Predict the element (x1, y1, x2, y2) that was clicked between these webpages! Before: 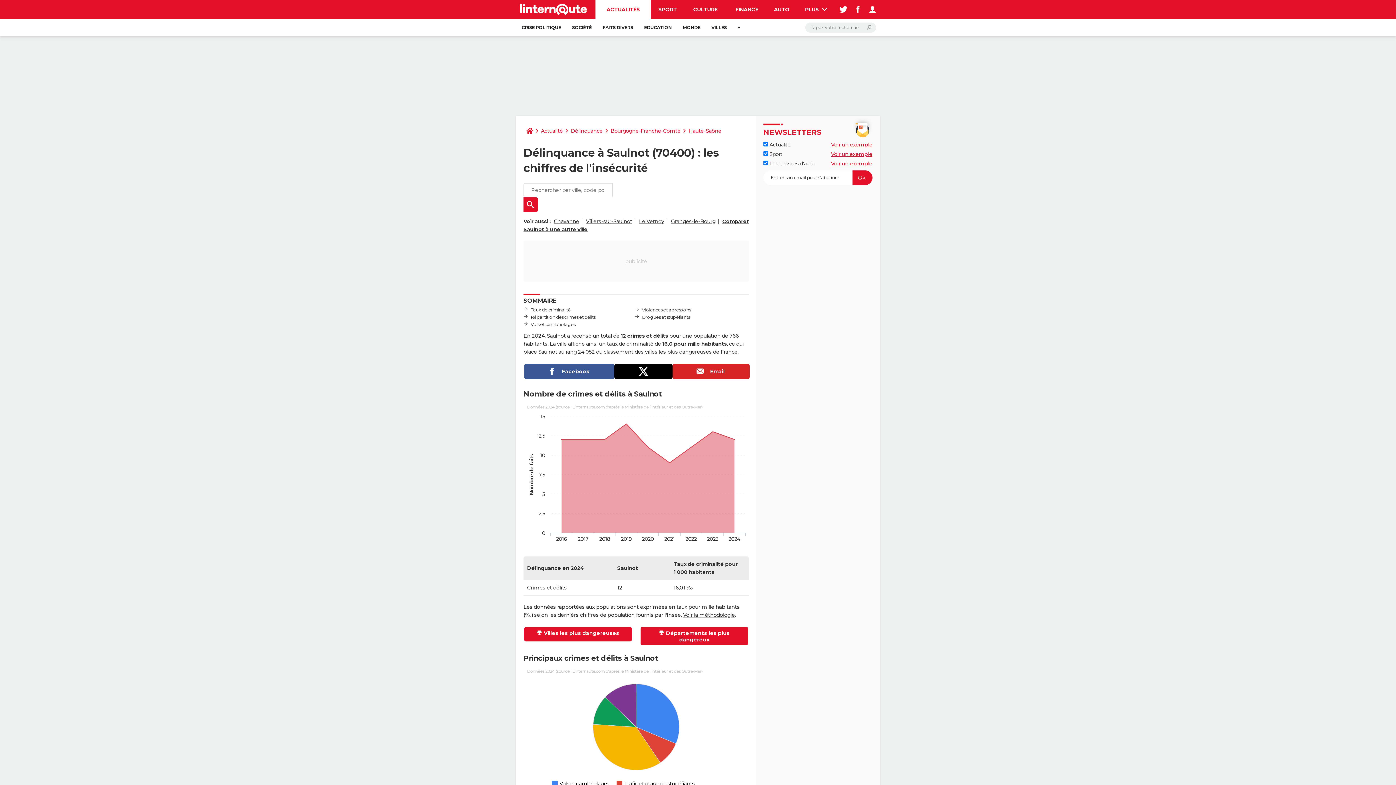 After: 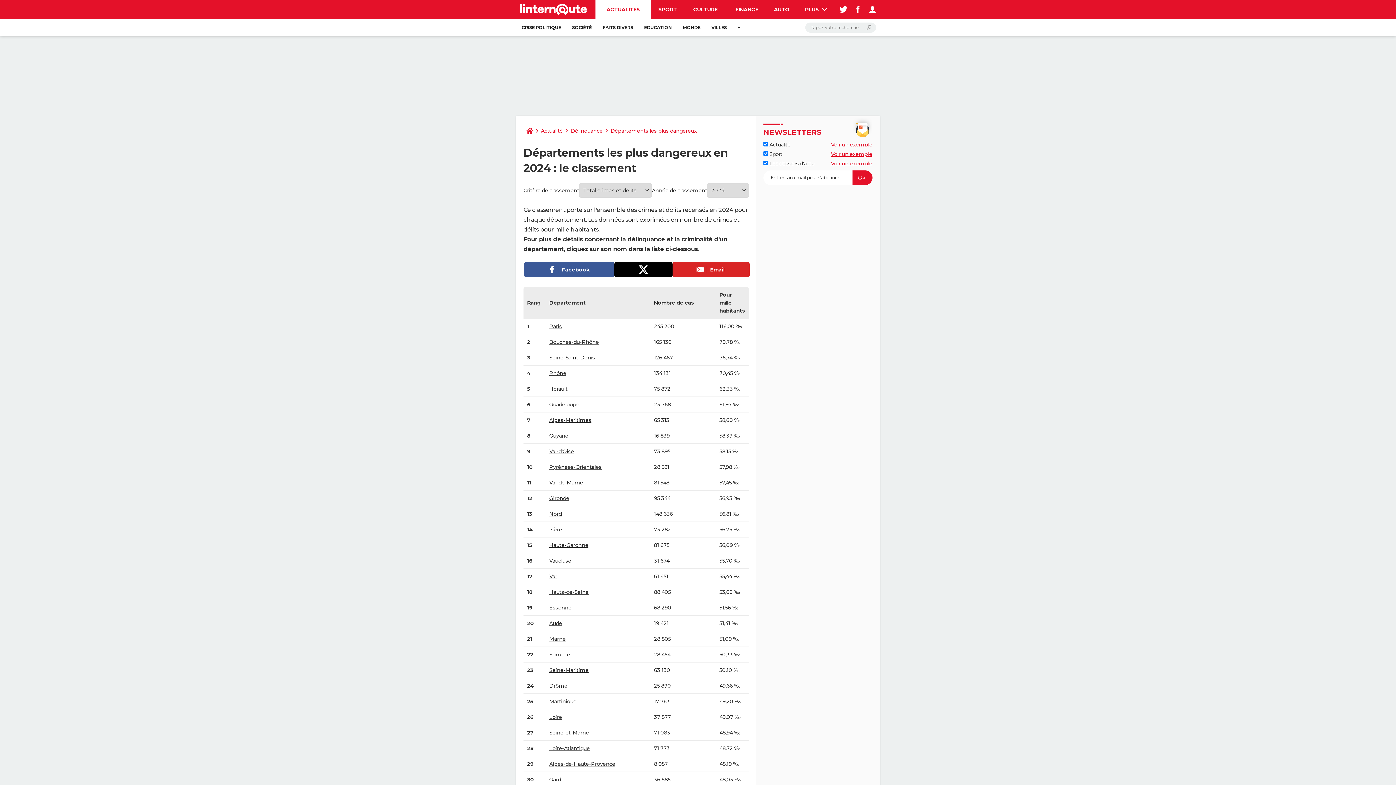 Action: label: Départements les plus dangereux bbox: (640, 627, 748, 645)